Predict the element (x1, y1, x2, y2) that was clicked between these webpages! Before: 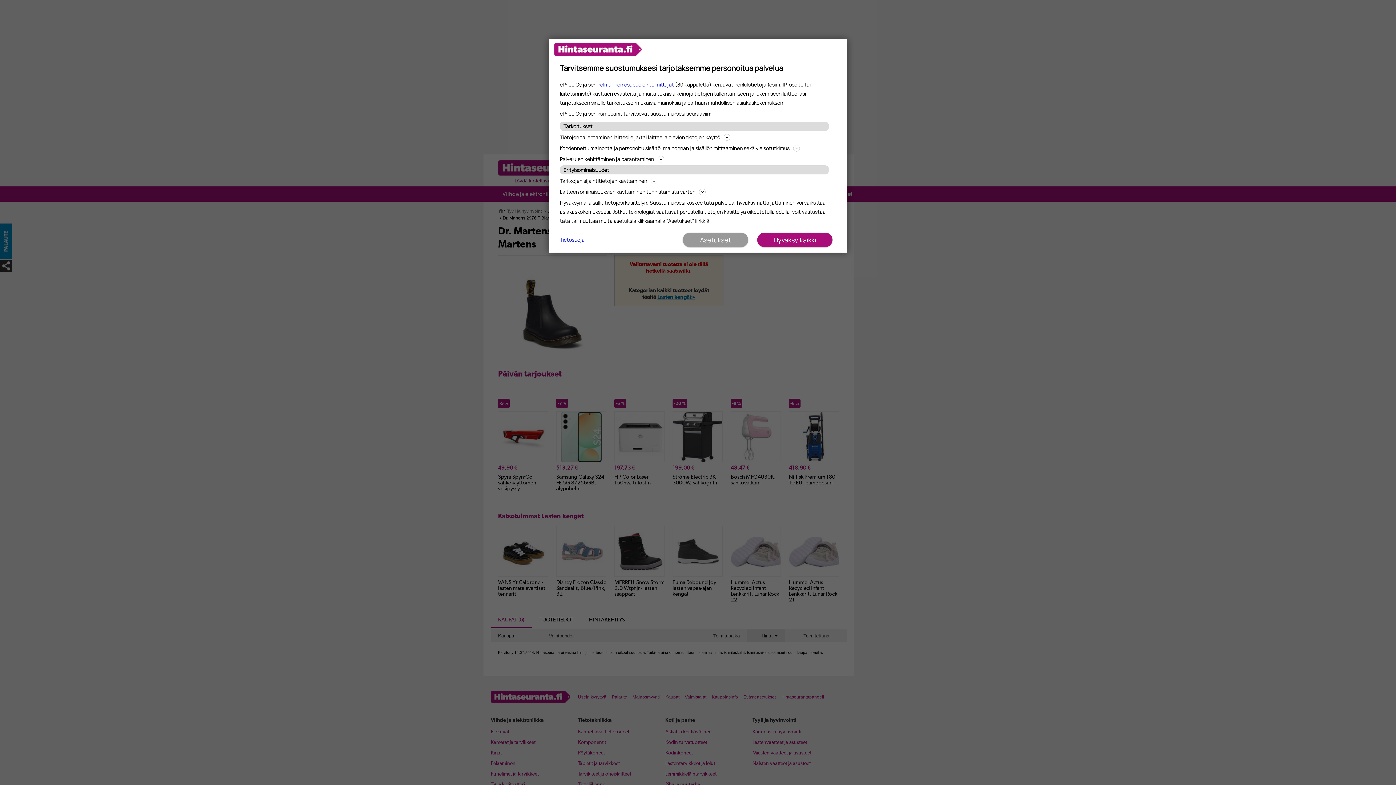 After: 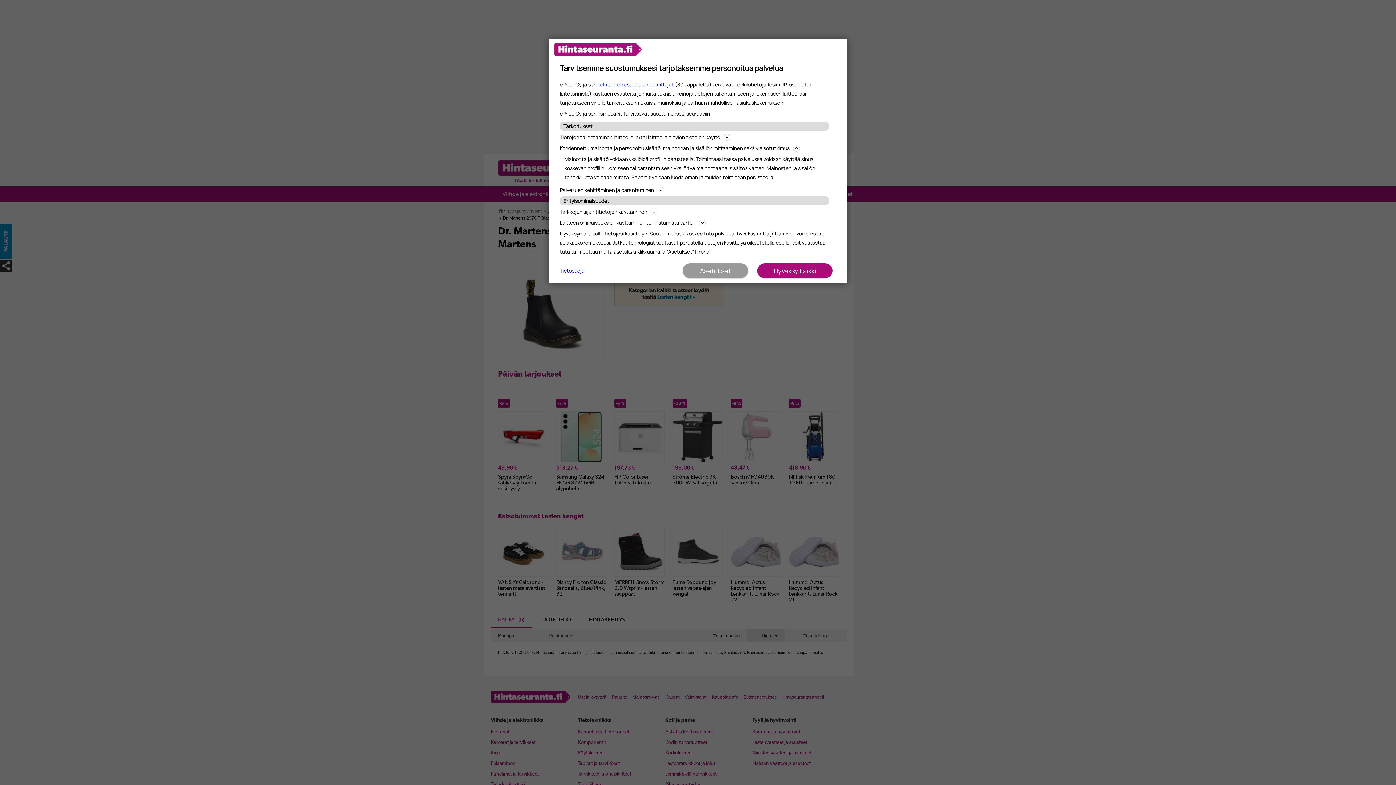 Action: label: Kohdennettu mainonta ja personoitu sisältö, mainonnan ja sisällön mittaaminen sekä yleisötutkimus bbox: (560, 143, 836, 152)